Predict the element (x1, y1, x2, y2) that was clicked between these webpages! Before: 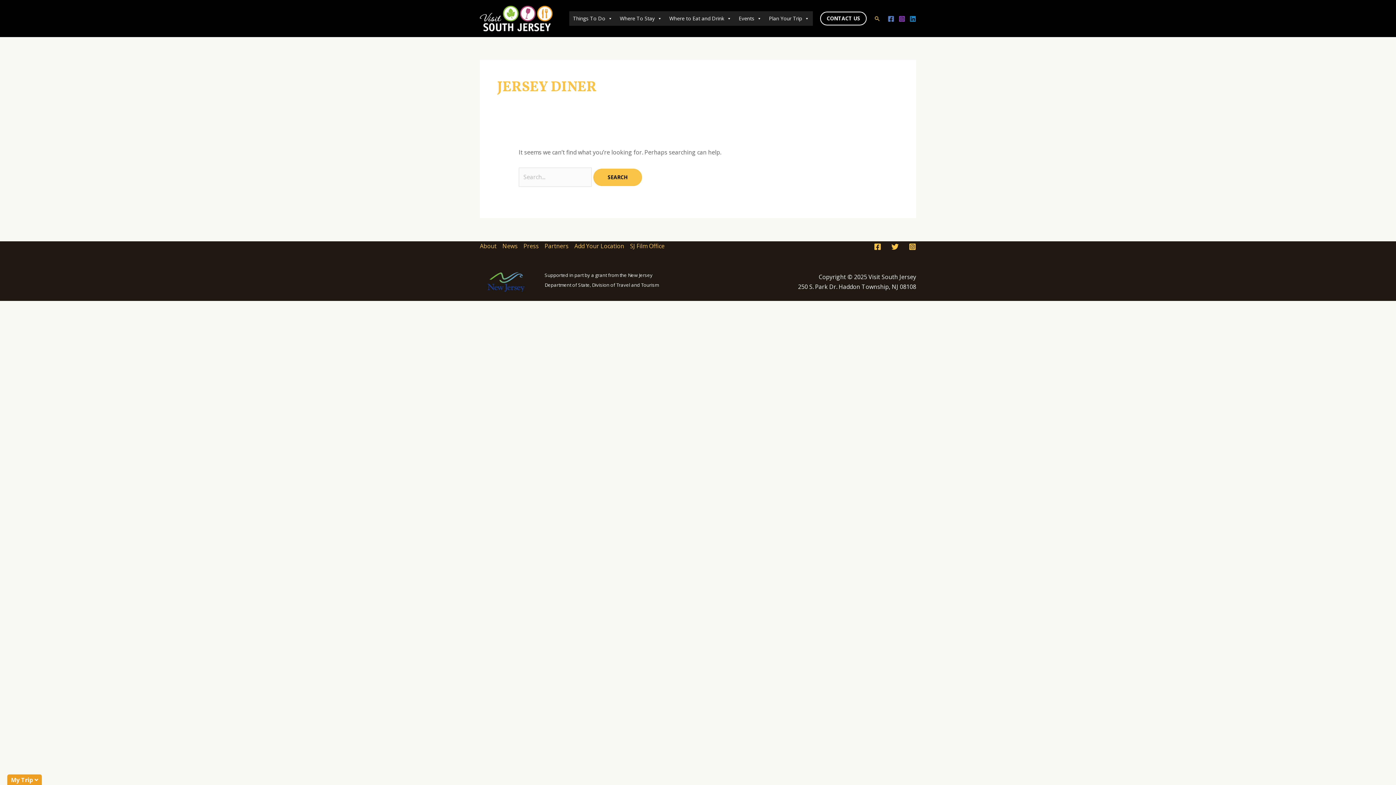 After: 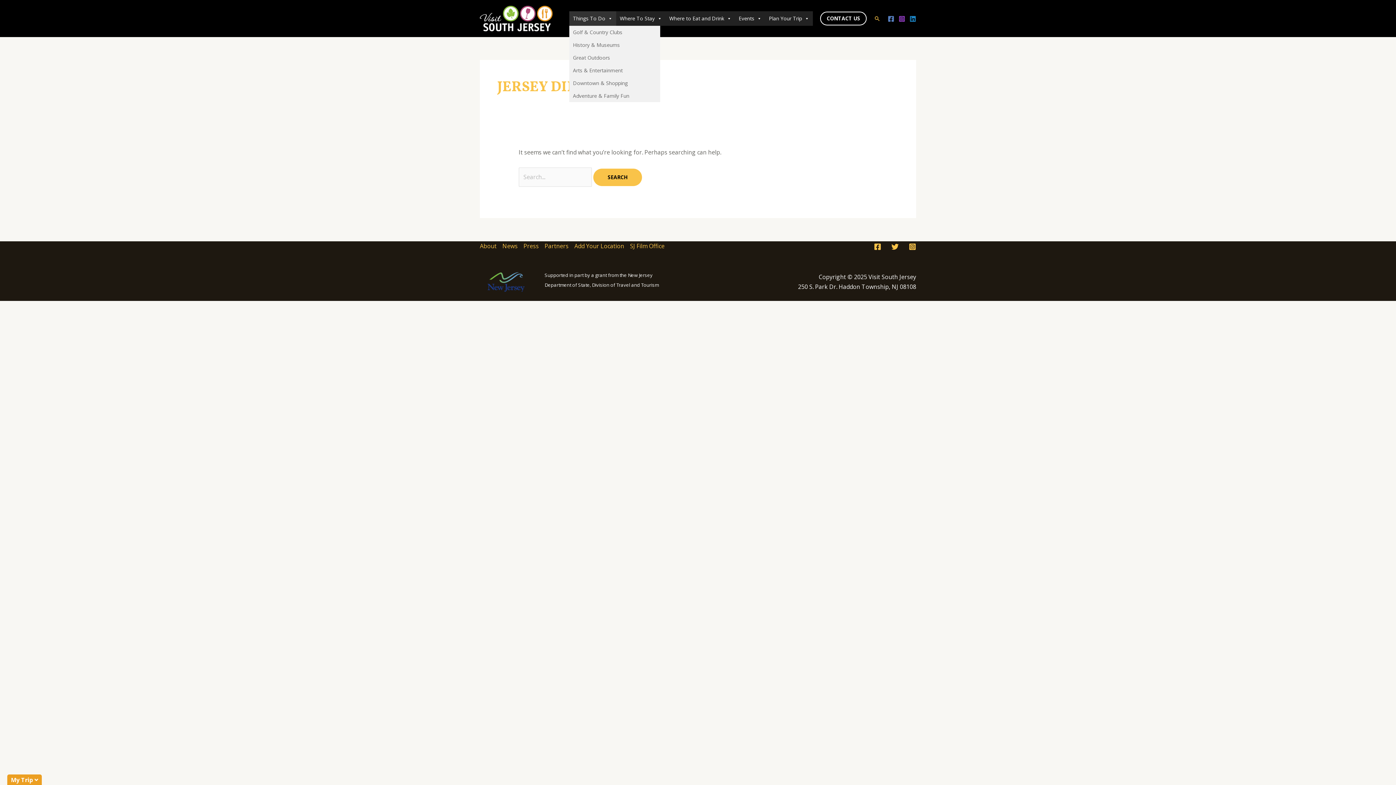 Action: bbox: (569, 11, 616, 25) label: Things To Do